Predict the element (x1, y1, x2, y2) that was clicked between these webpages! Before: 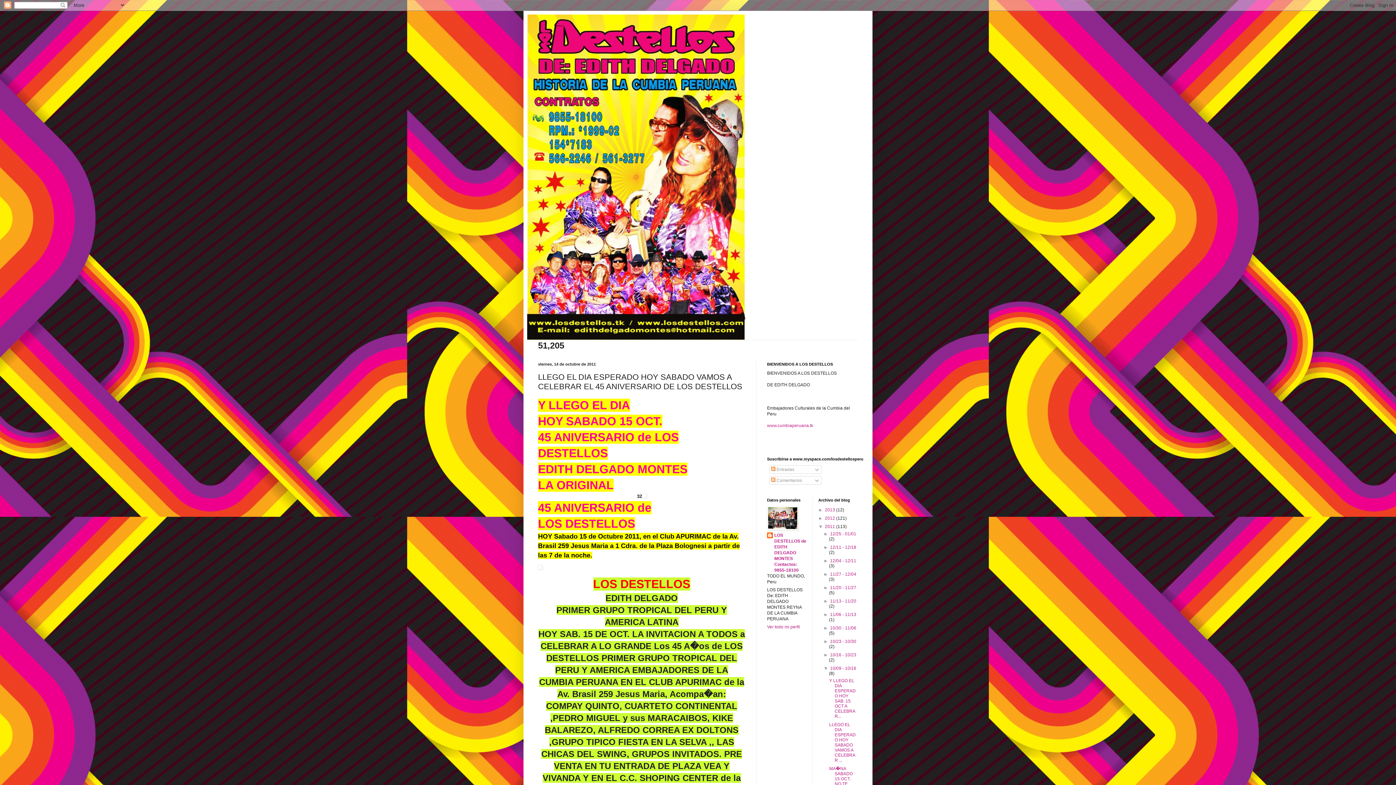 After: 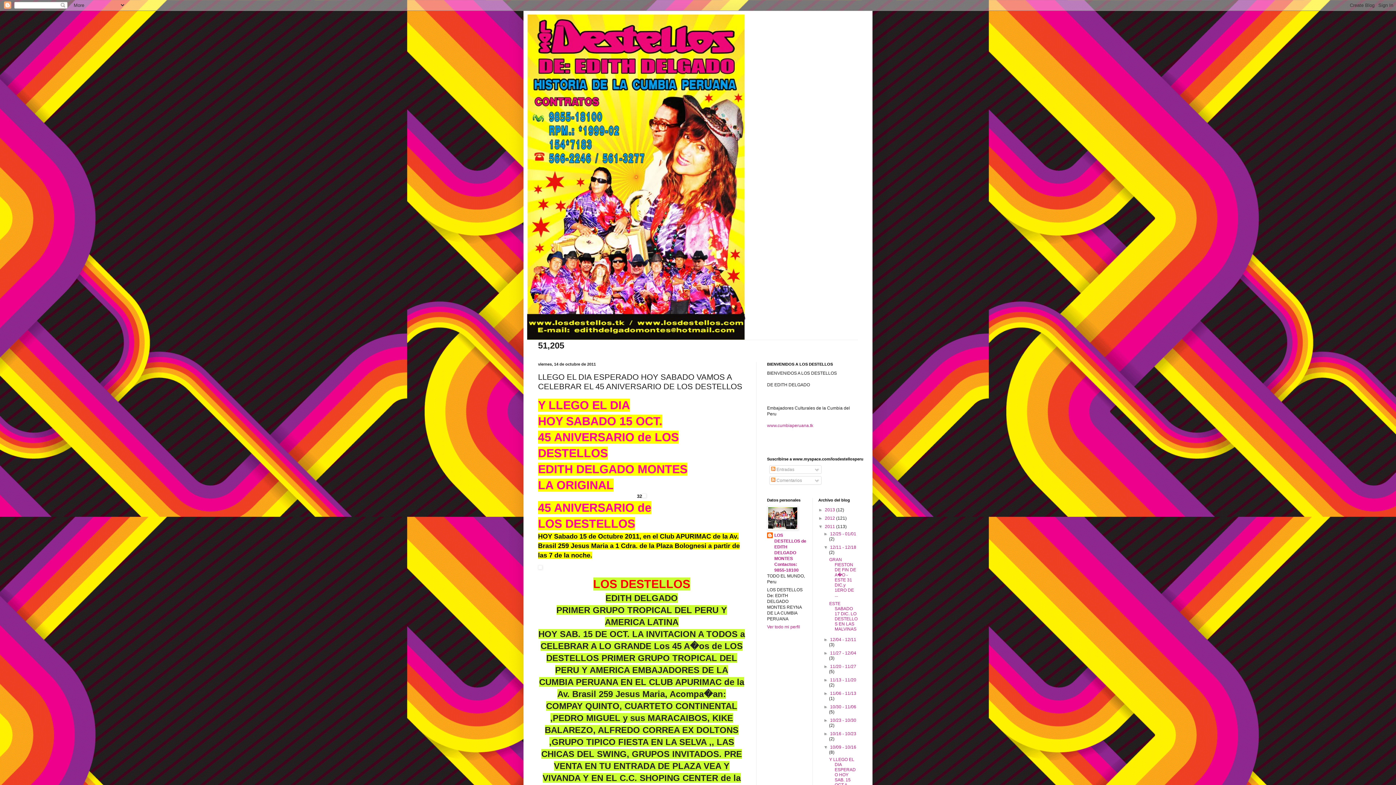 Action: bbox: (823, 545, 830, 550) label: ►  